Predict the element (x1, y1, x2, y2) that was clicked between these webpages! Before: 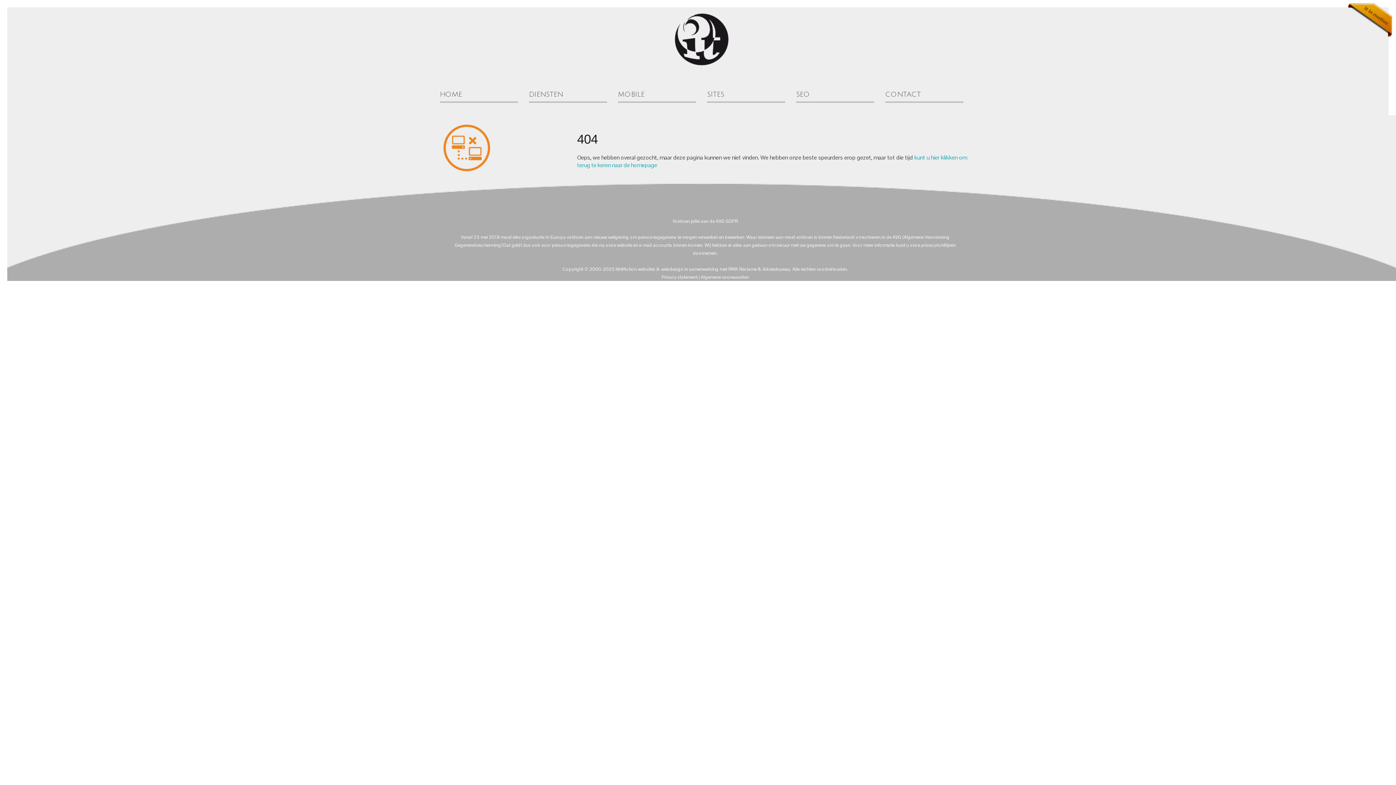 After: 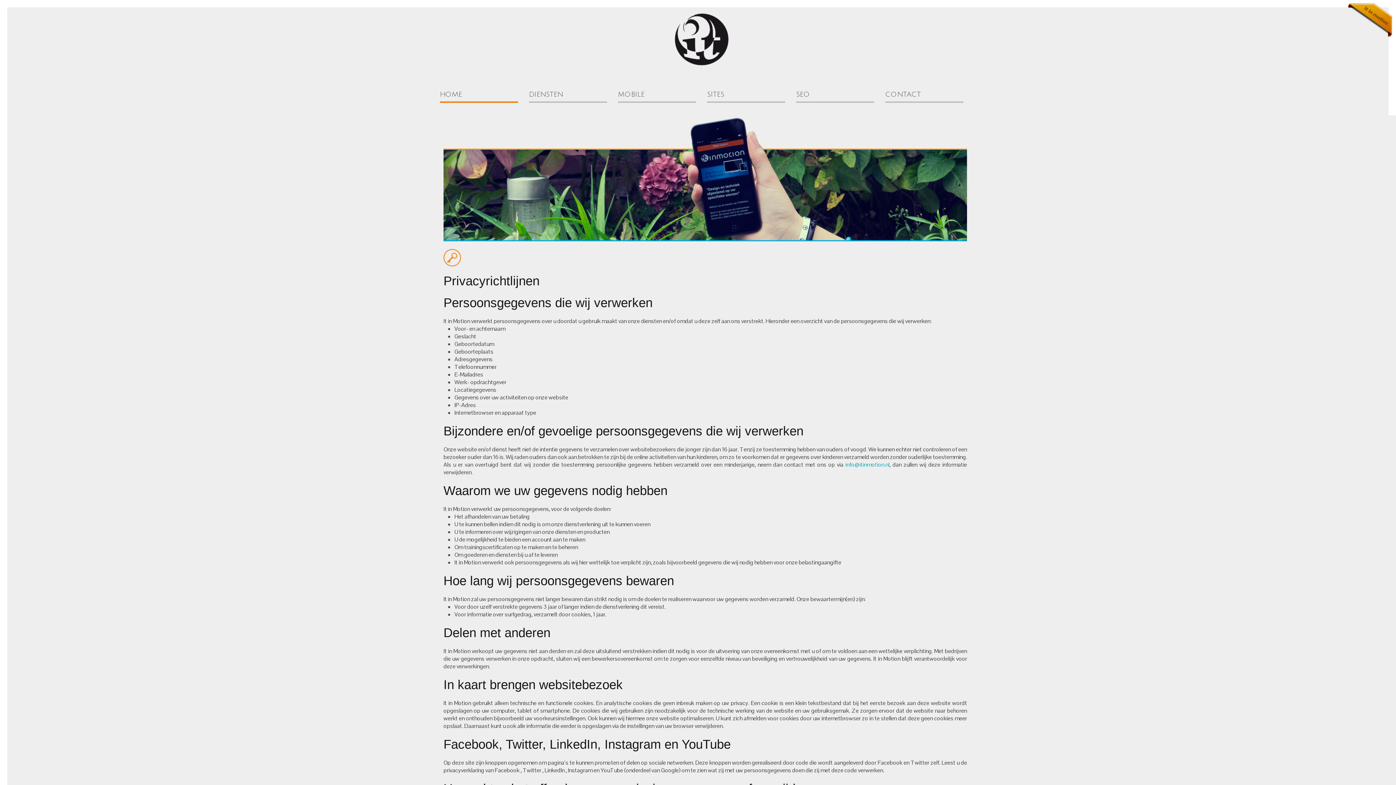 Action: bbox: (661, 274, 697, 280) label: Privacy statement